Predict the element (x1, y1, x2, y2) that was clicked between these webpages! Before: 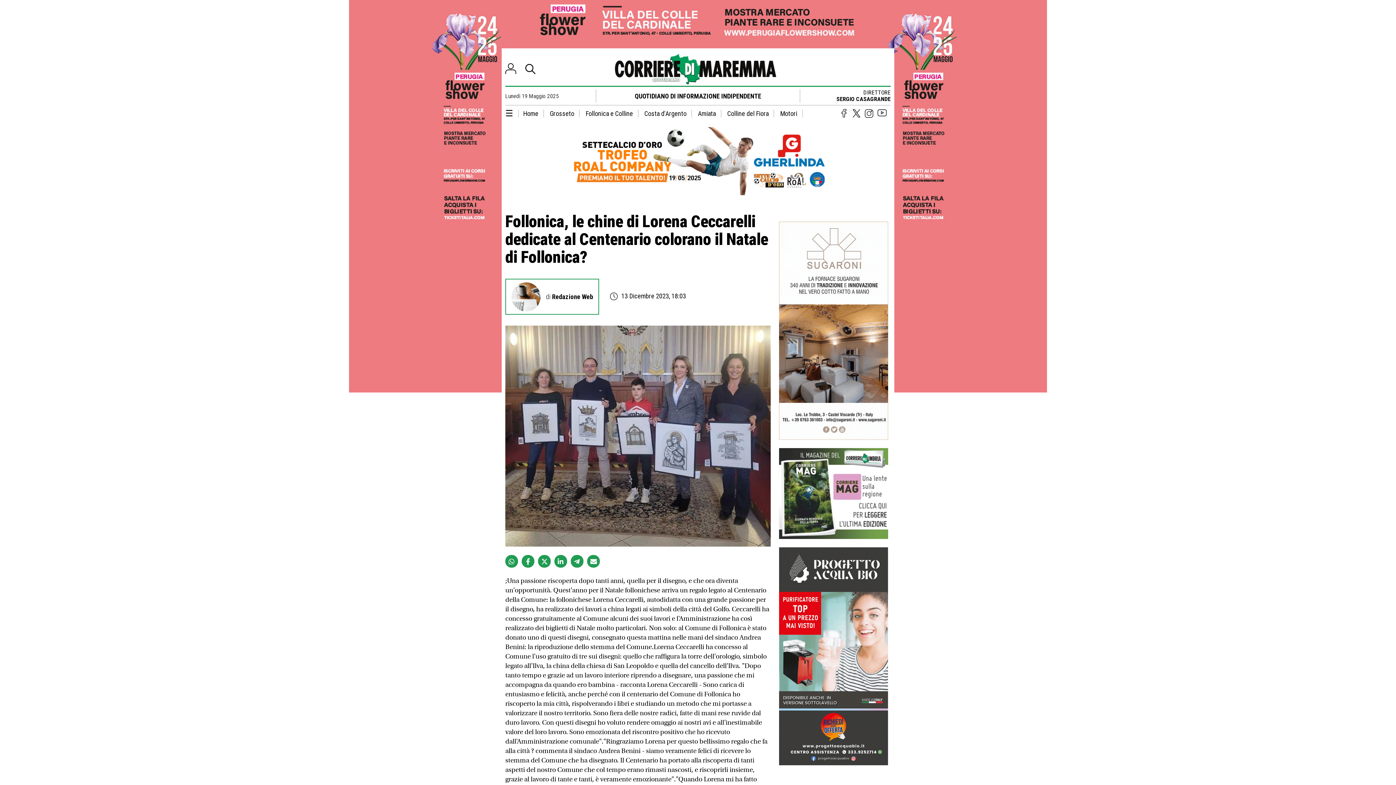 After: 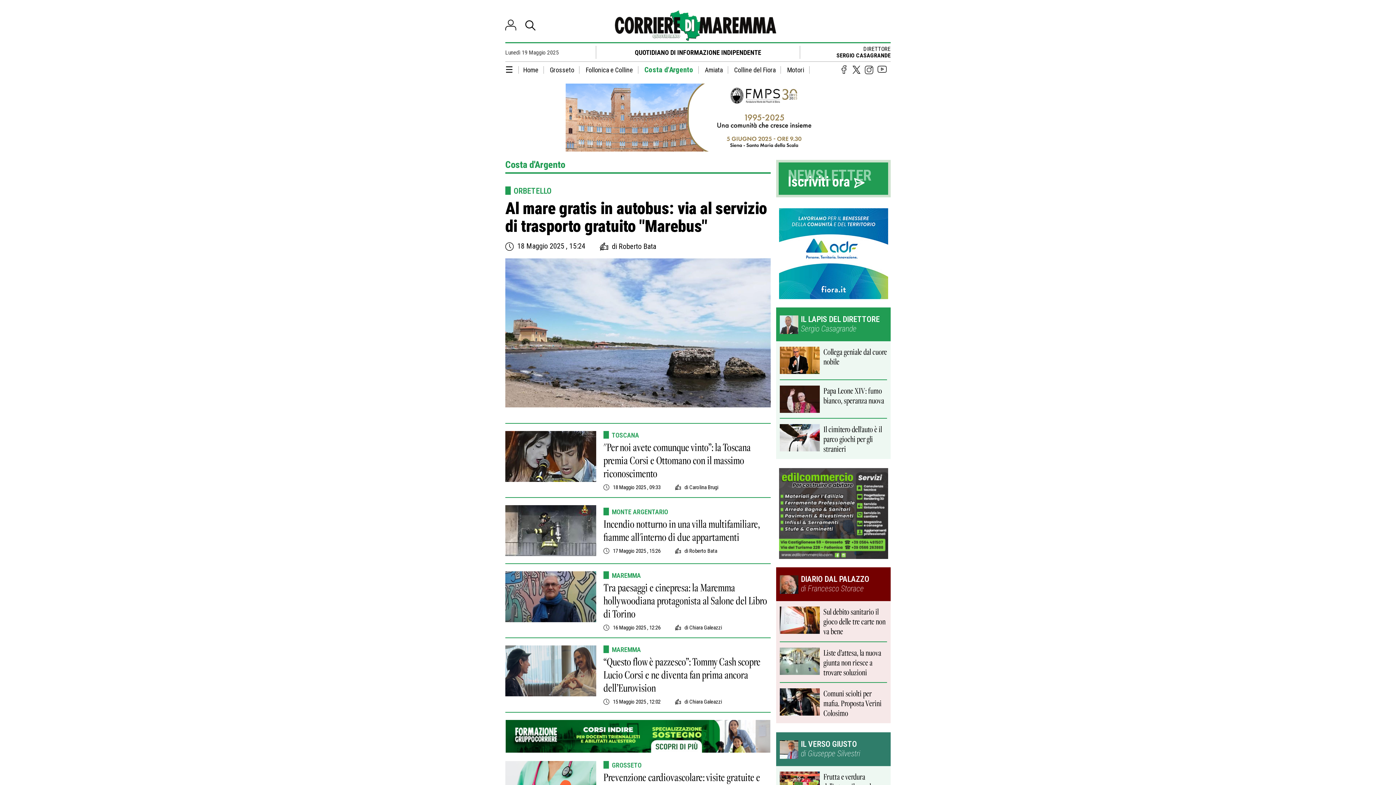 Action: label: Costa d'Argento bbox: (640, 109, 692, 117)